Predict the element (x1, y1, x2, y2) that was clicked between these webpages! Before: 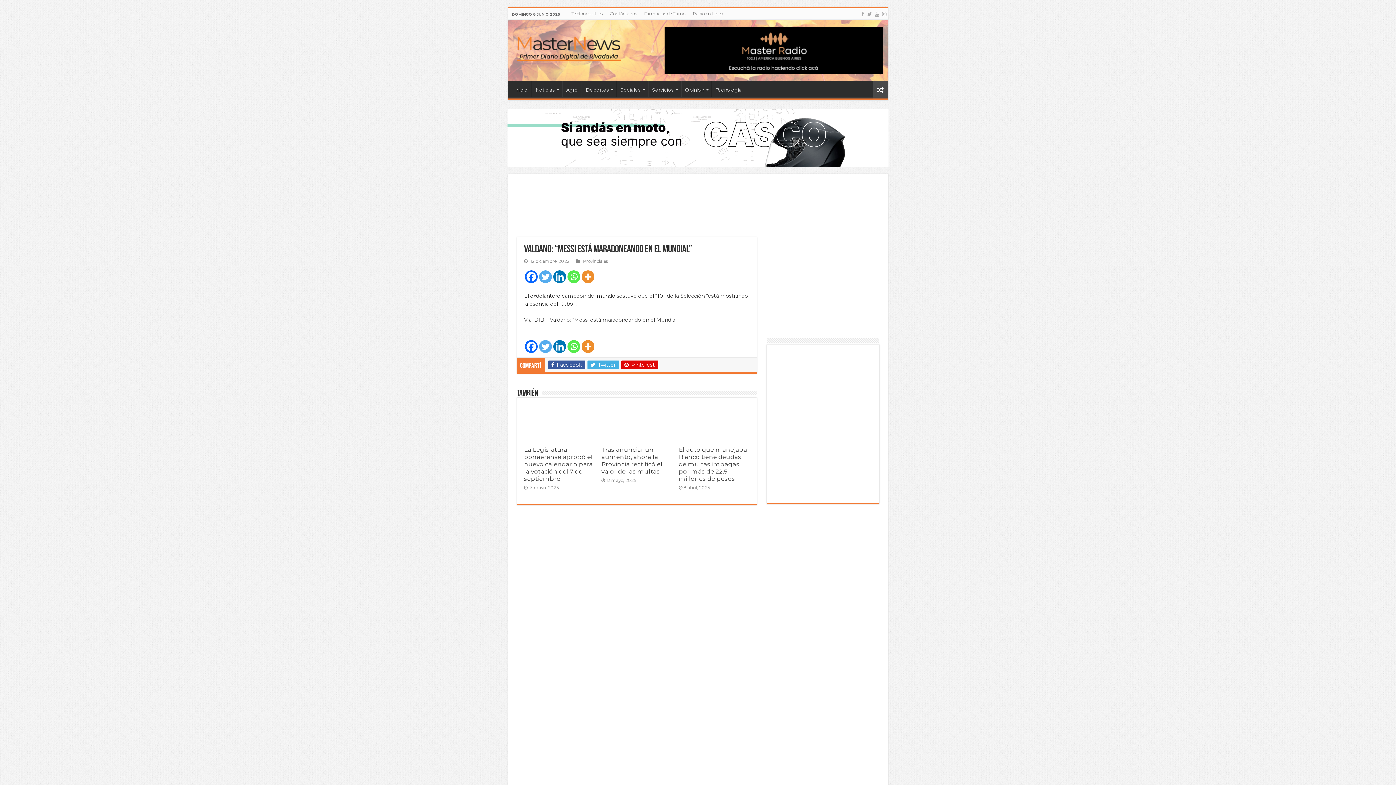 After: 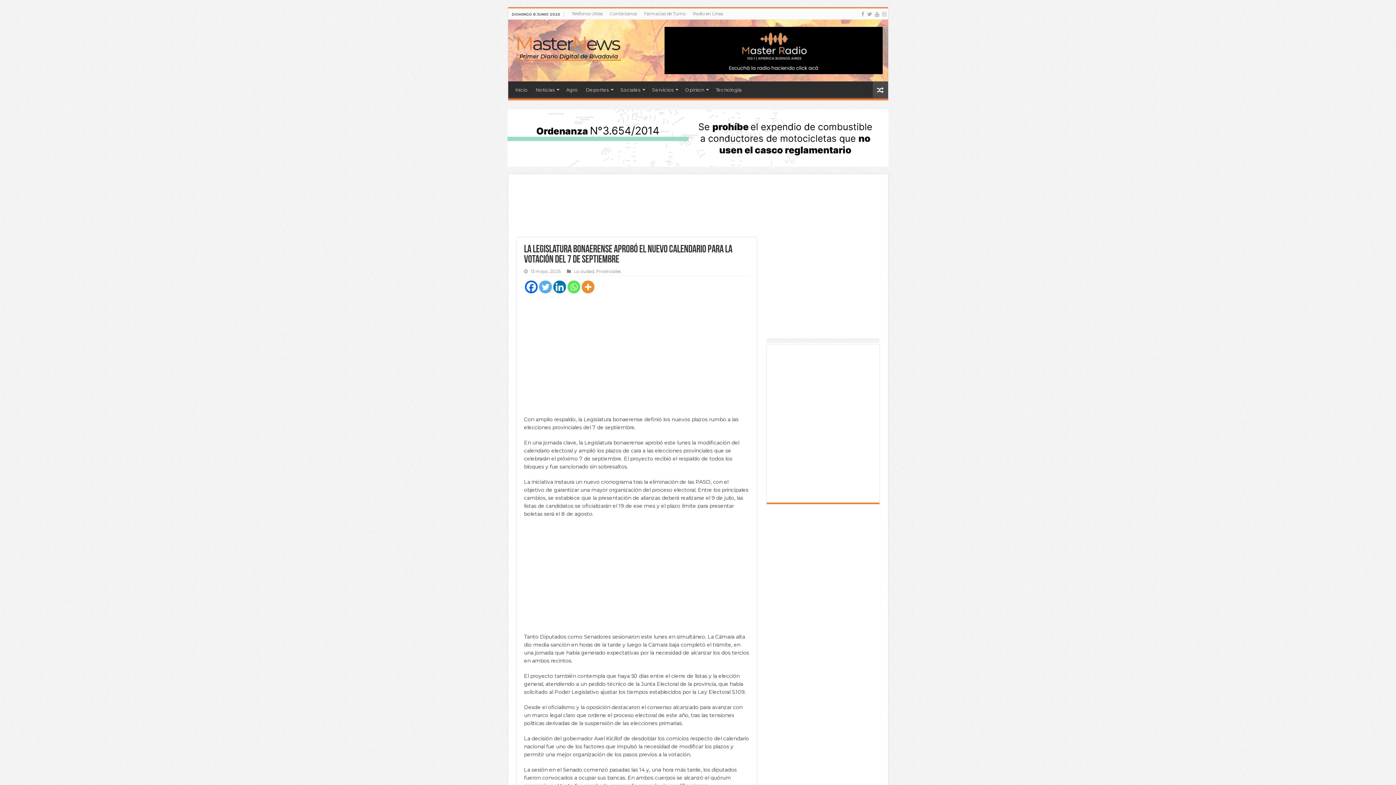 Action: label: La Legislatura bonaerense aprobó el nuevo calendario para la votación del 7 de septiembre bbox: (524, 446, 592, 482)